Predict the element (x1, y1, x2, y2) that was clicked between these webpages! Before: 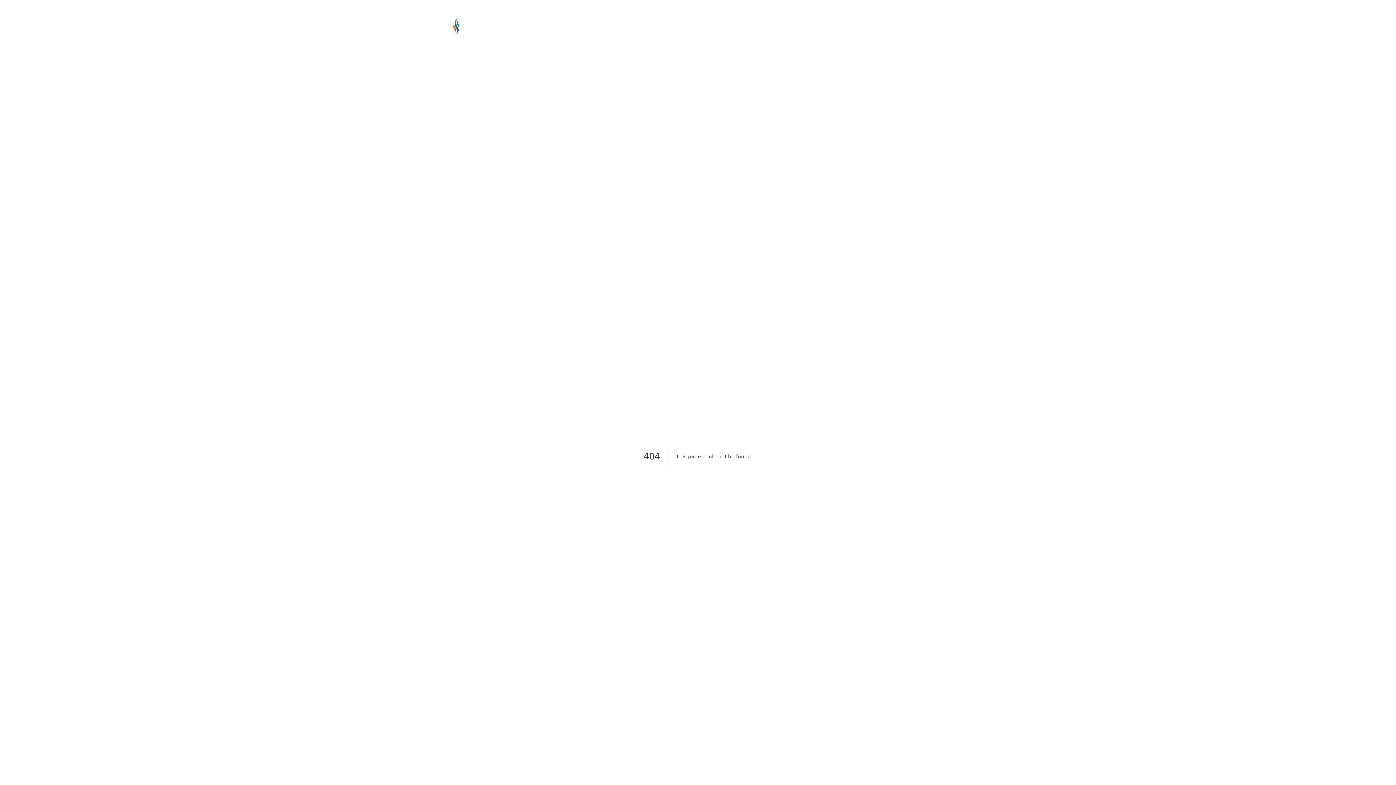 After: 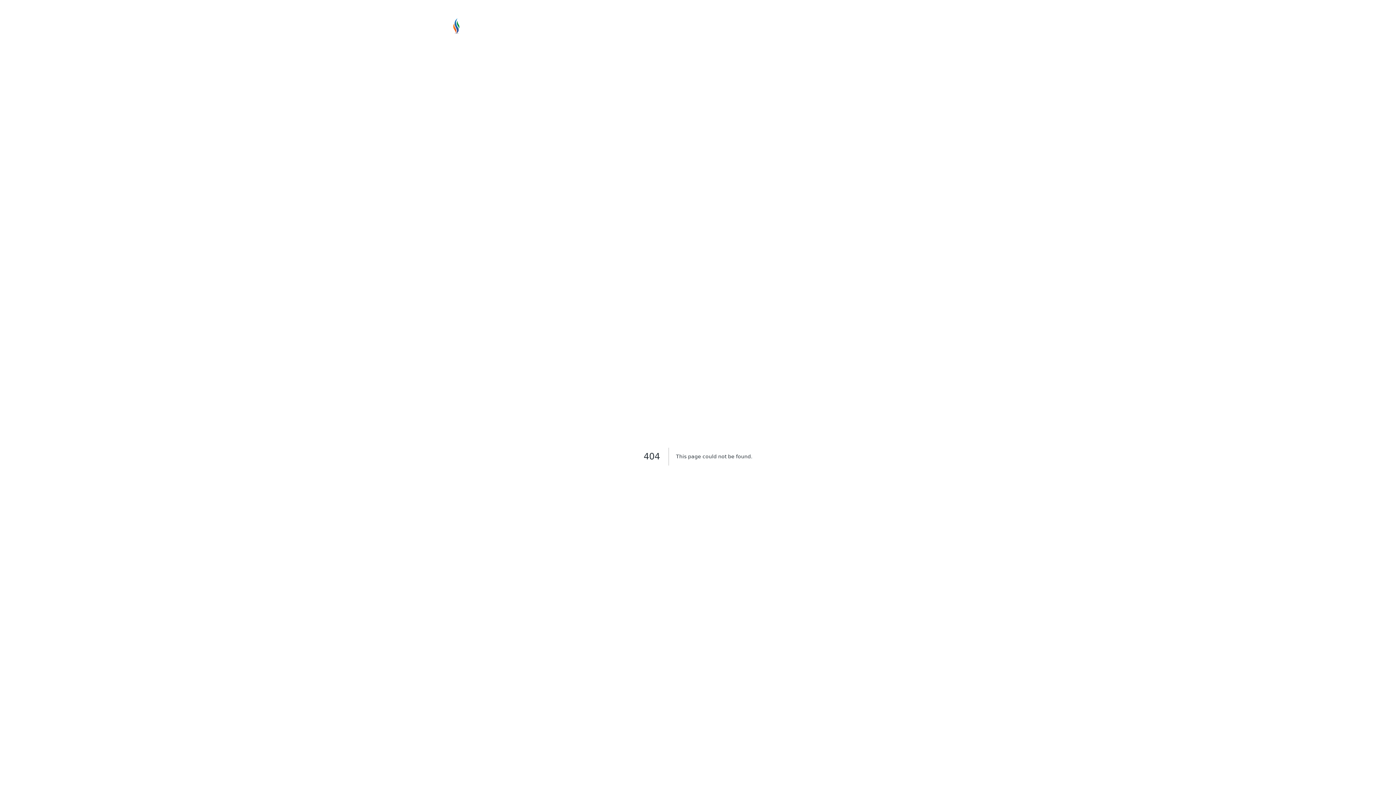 Action: label: Kurumsal bbox: (448, 38, 531, 47)